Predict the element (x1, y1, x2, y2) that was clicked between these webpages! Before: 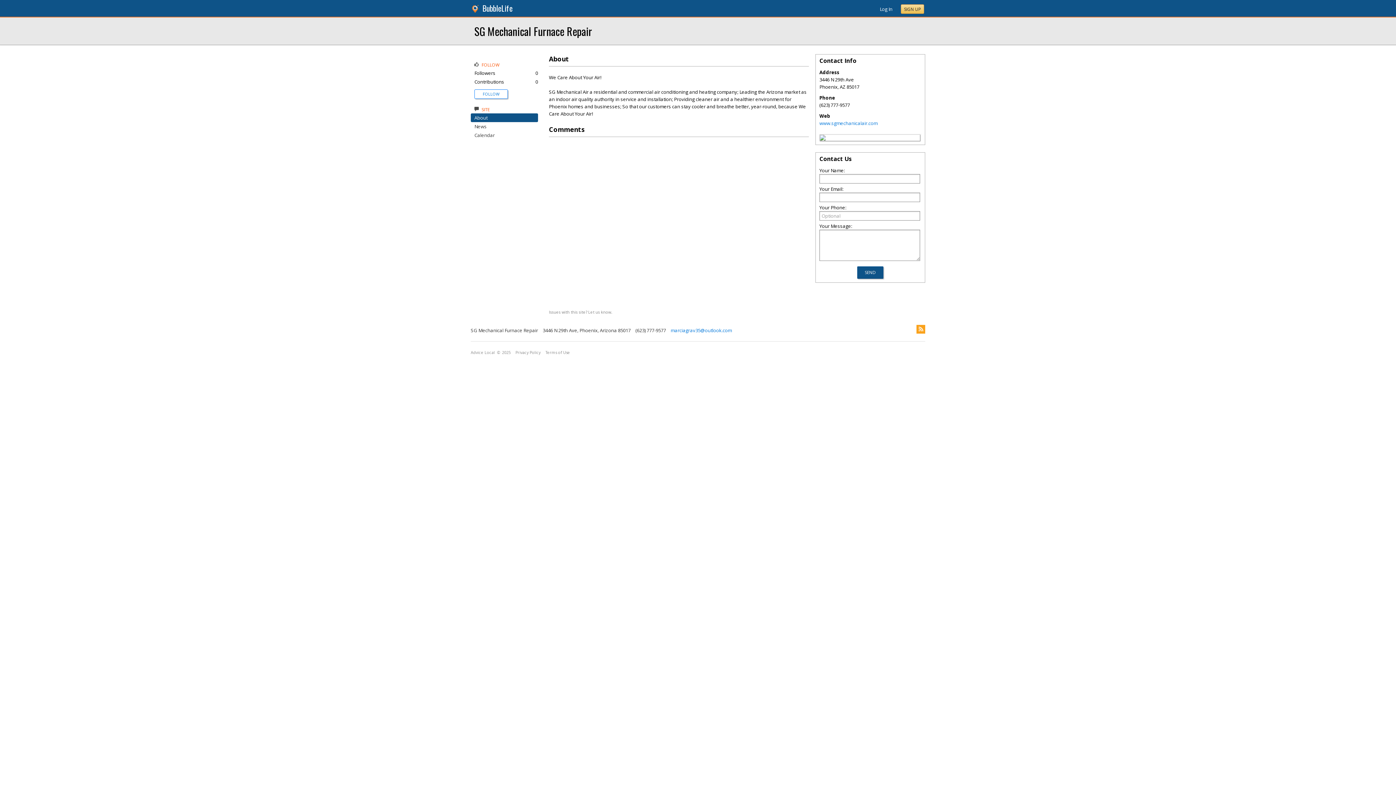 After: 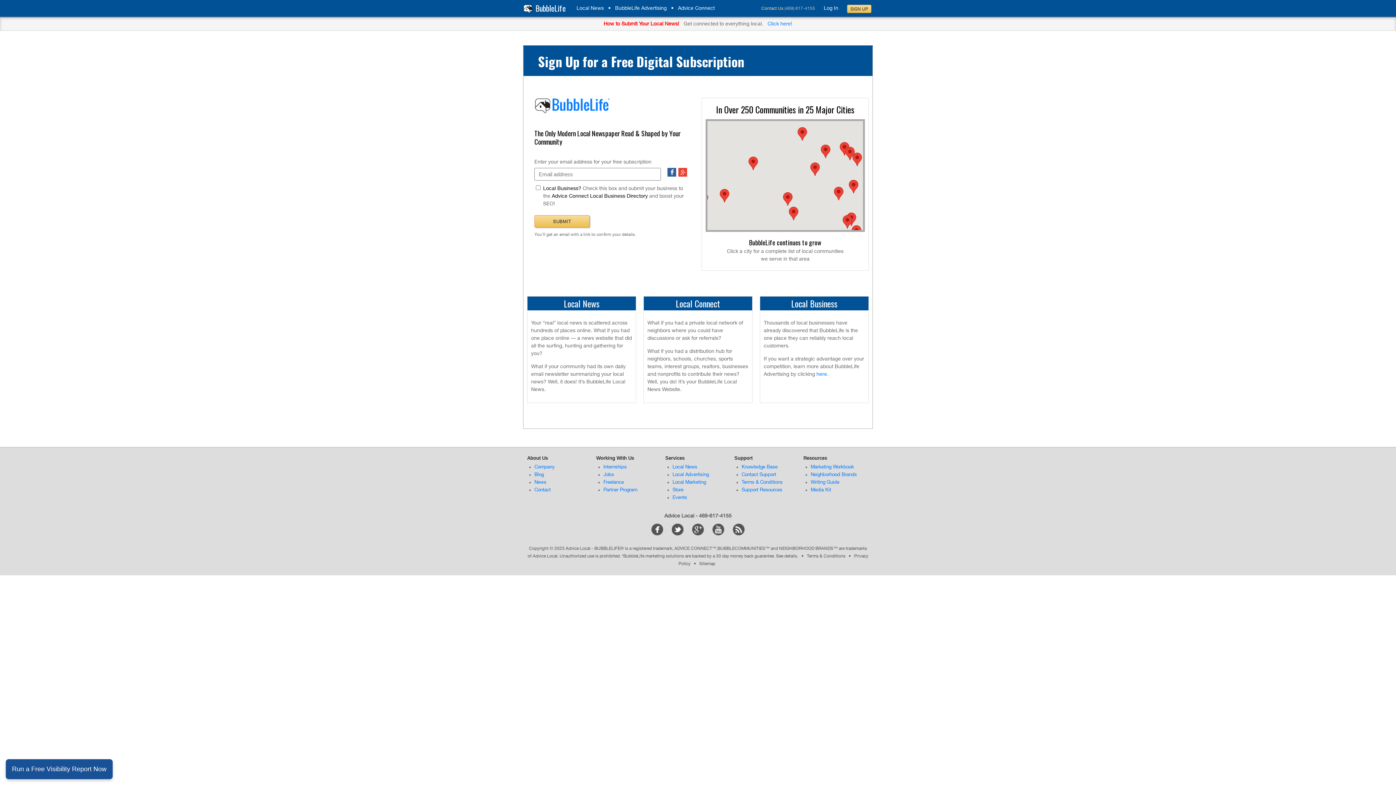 Action: bbox: (482, 2, 512, 13) label: BubbleLife